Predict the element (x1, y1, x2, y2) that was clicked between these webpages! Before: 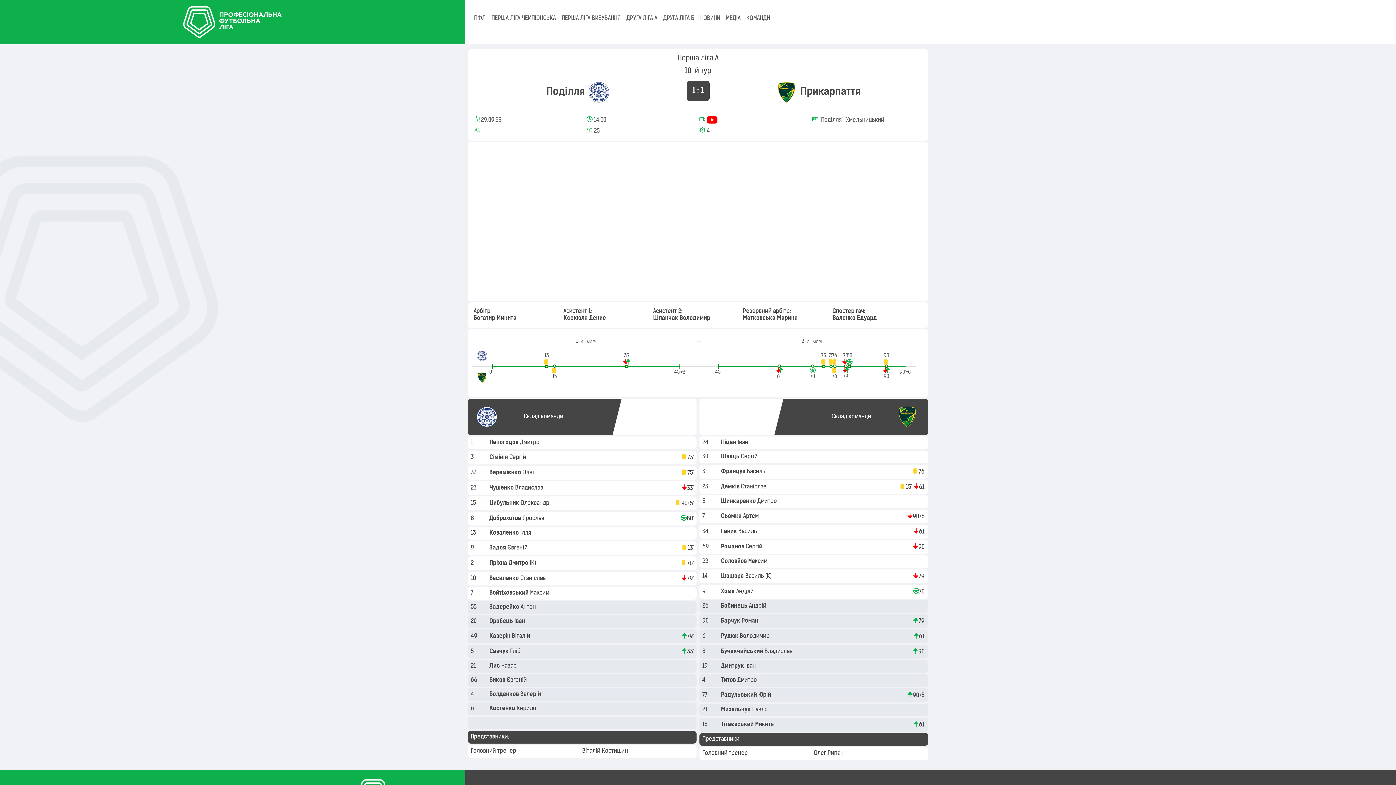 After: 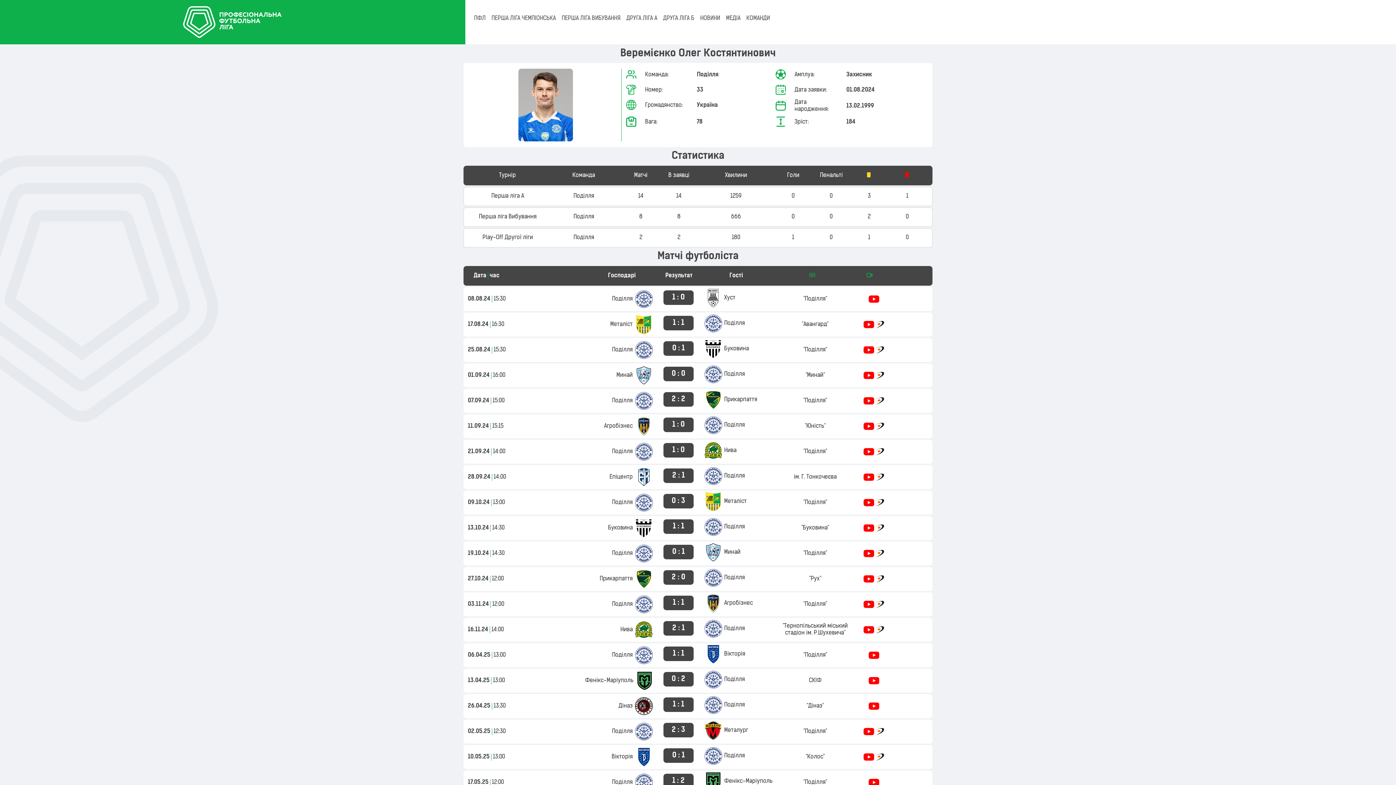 Action: label: Веремієнко  bbox: (489, 470, 522, 475)